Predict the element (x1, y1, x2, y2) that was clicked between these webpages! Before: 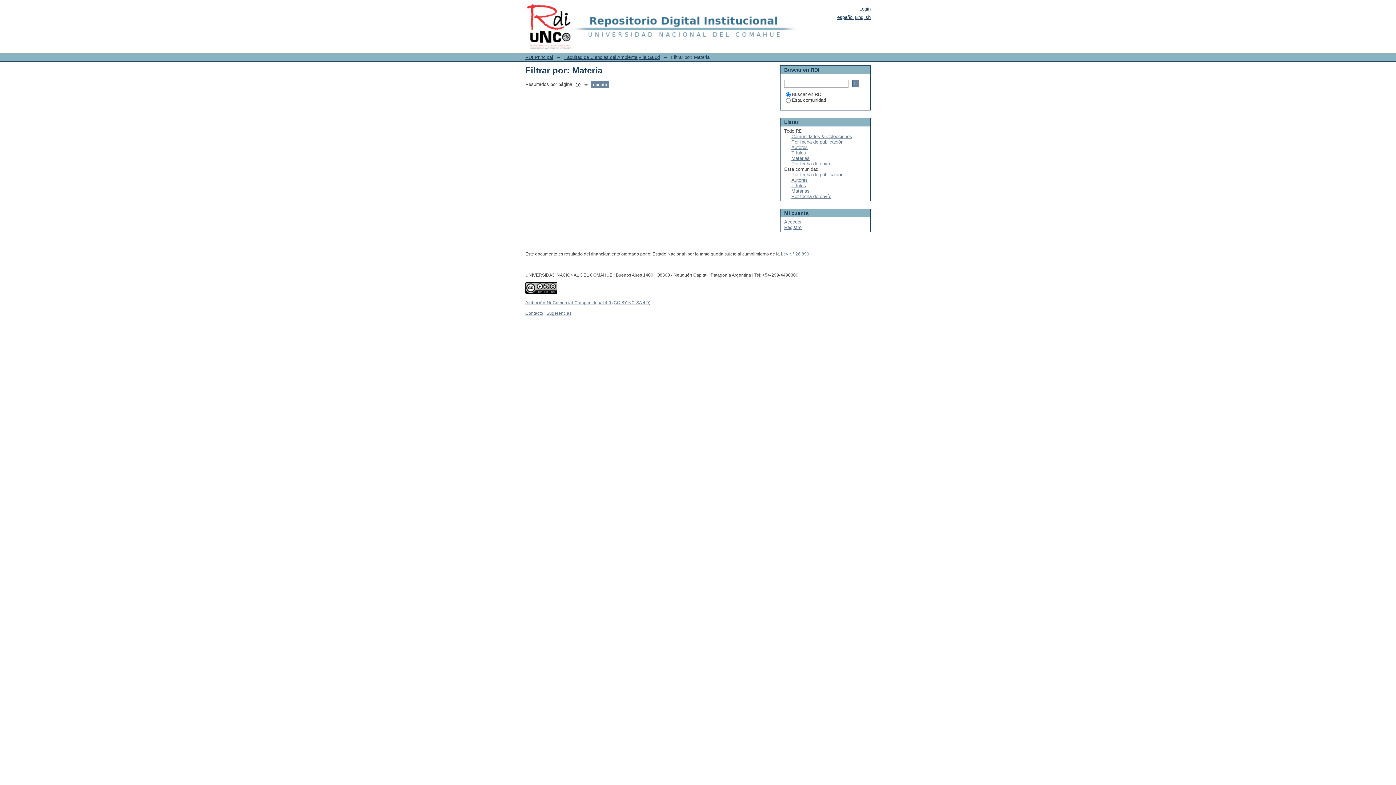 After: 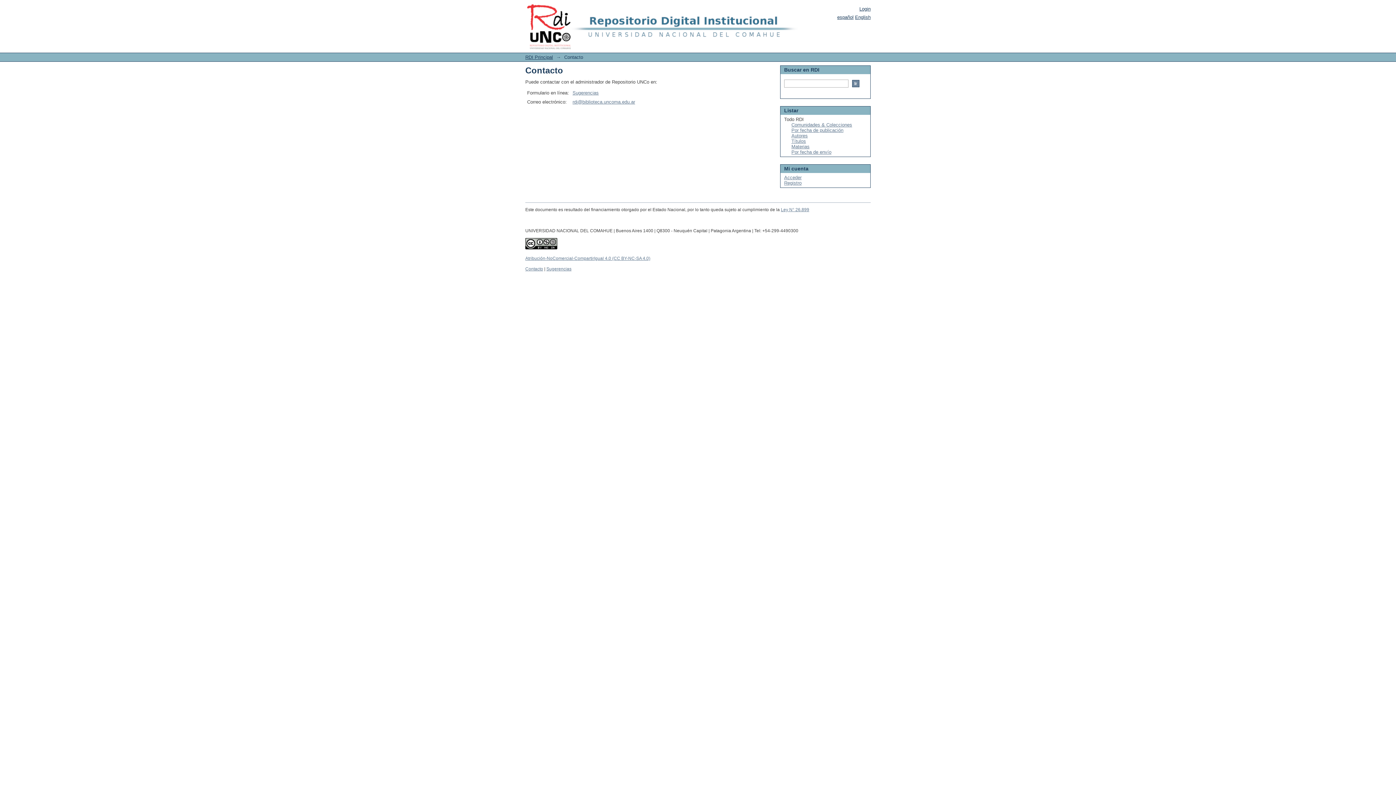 Action: label: Contacto bbox: (525, 310, 543, 316)